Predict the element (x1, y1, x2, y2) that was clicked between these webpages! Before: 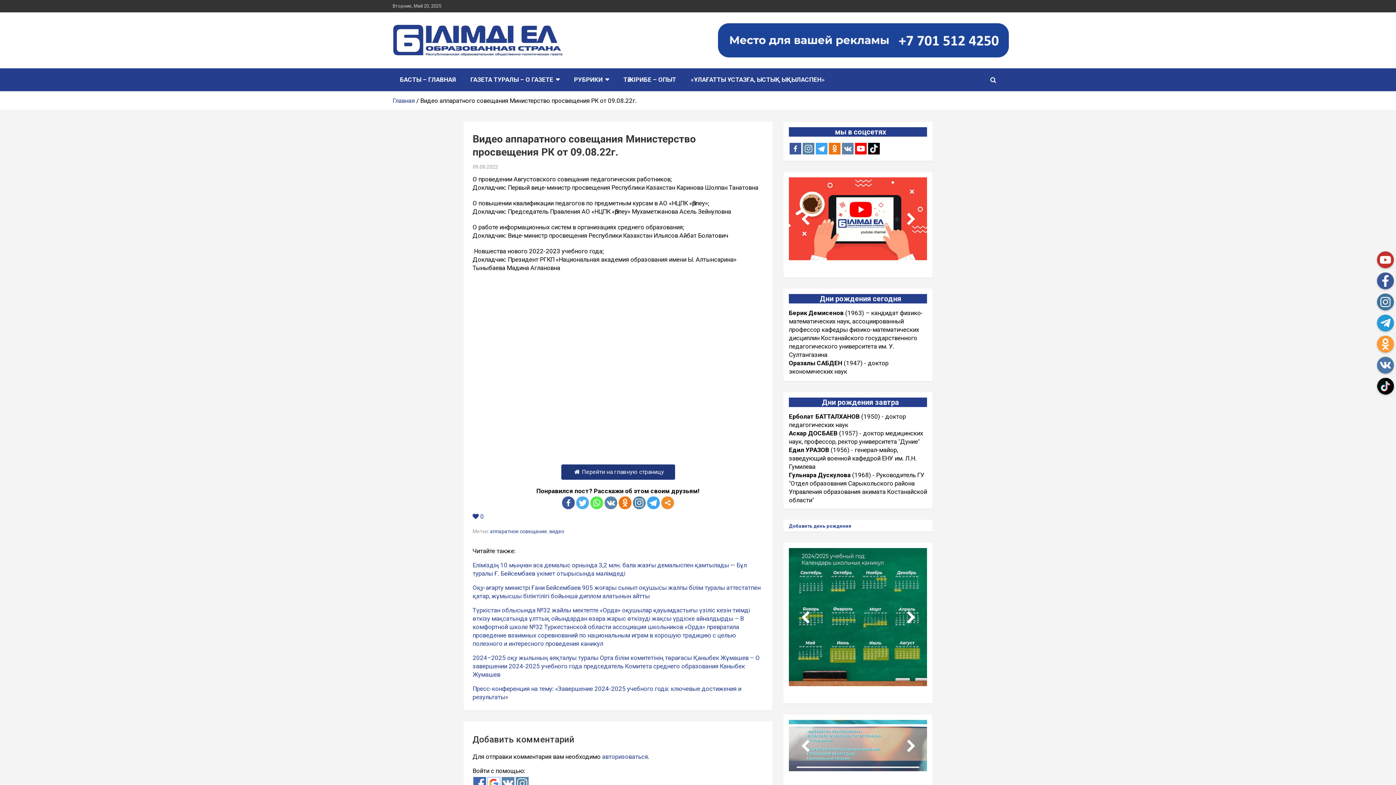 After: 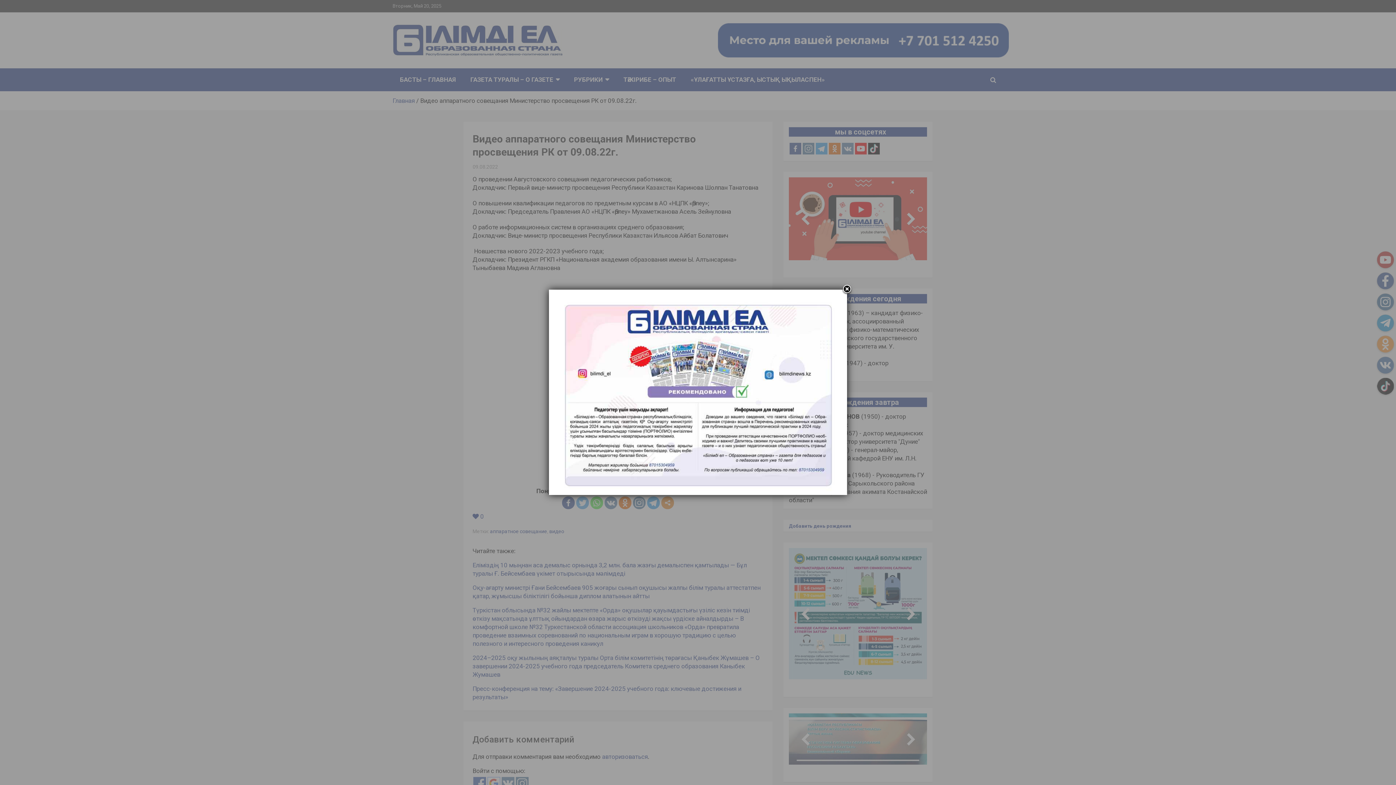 Action: bbox: (789, 177, 927, 260)